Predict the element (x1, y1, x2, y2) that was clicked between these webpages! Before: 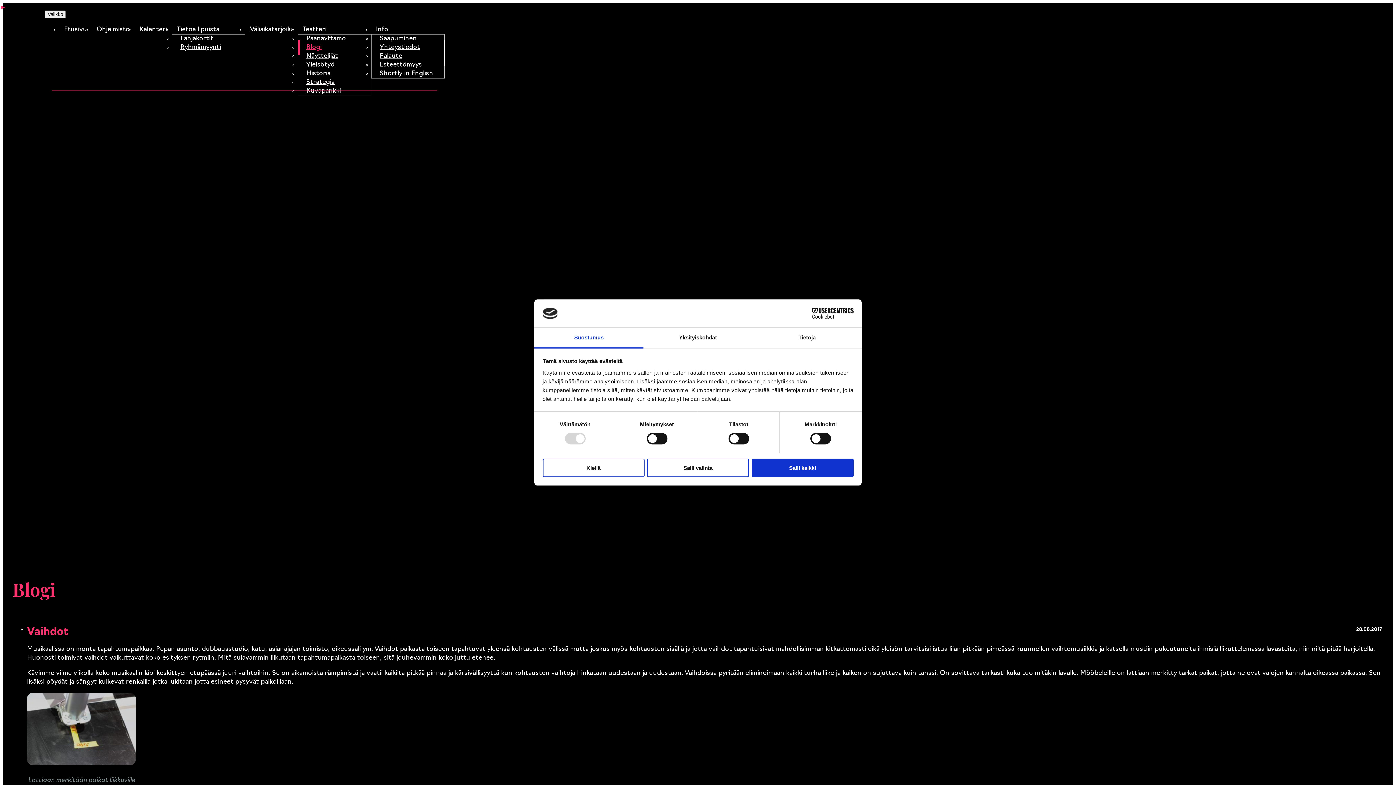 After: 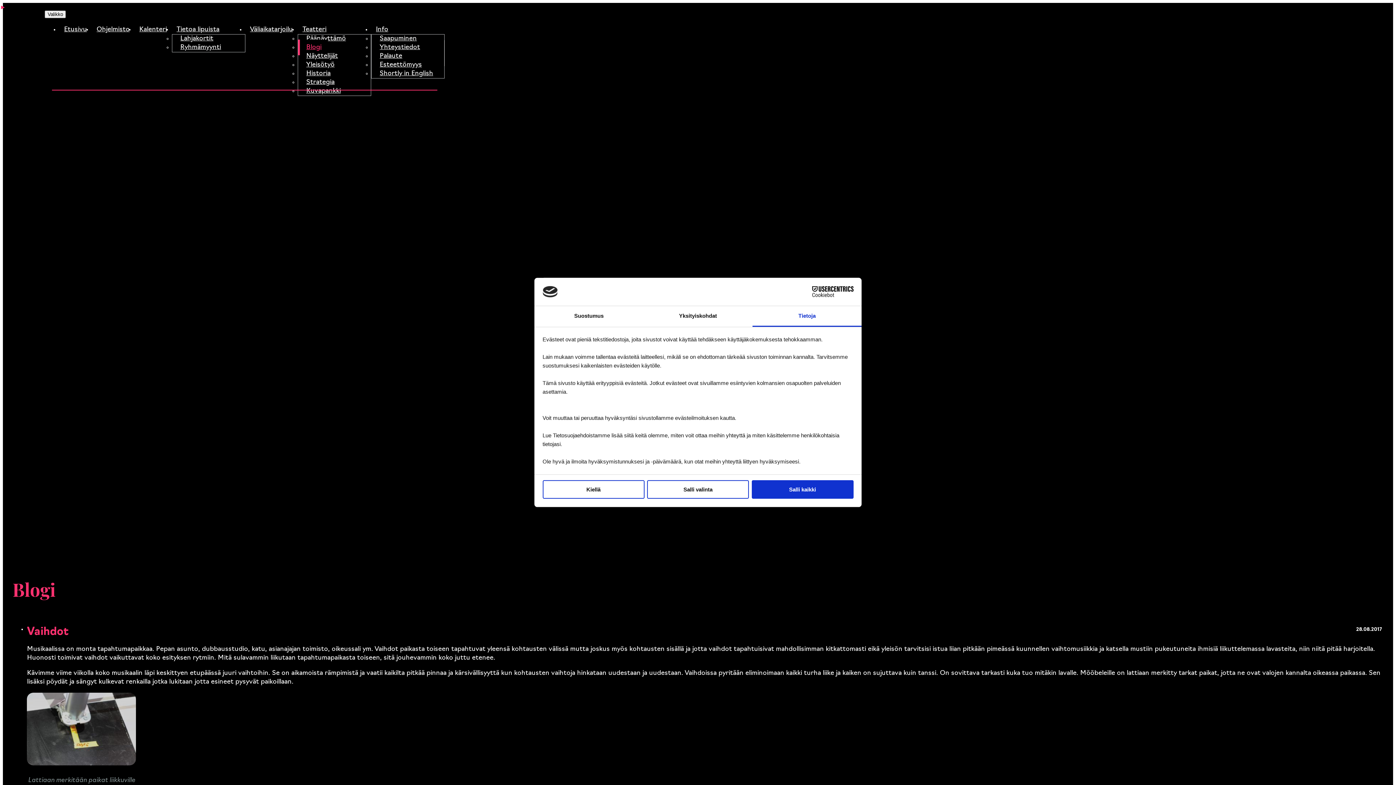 Action: label: Tietoja bbox: (752, 327, 861, 348)